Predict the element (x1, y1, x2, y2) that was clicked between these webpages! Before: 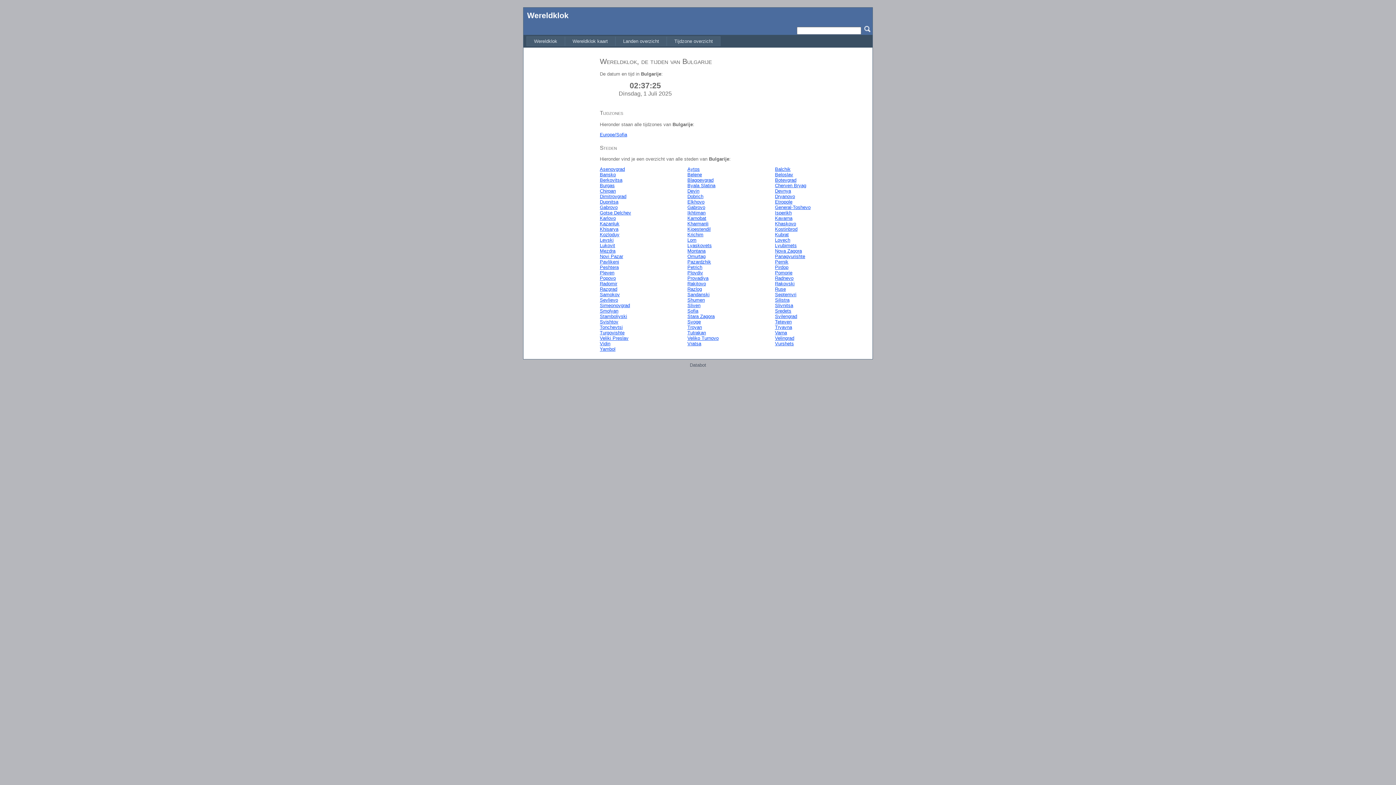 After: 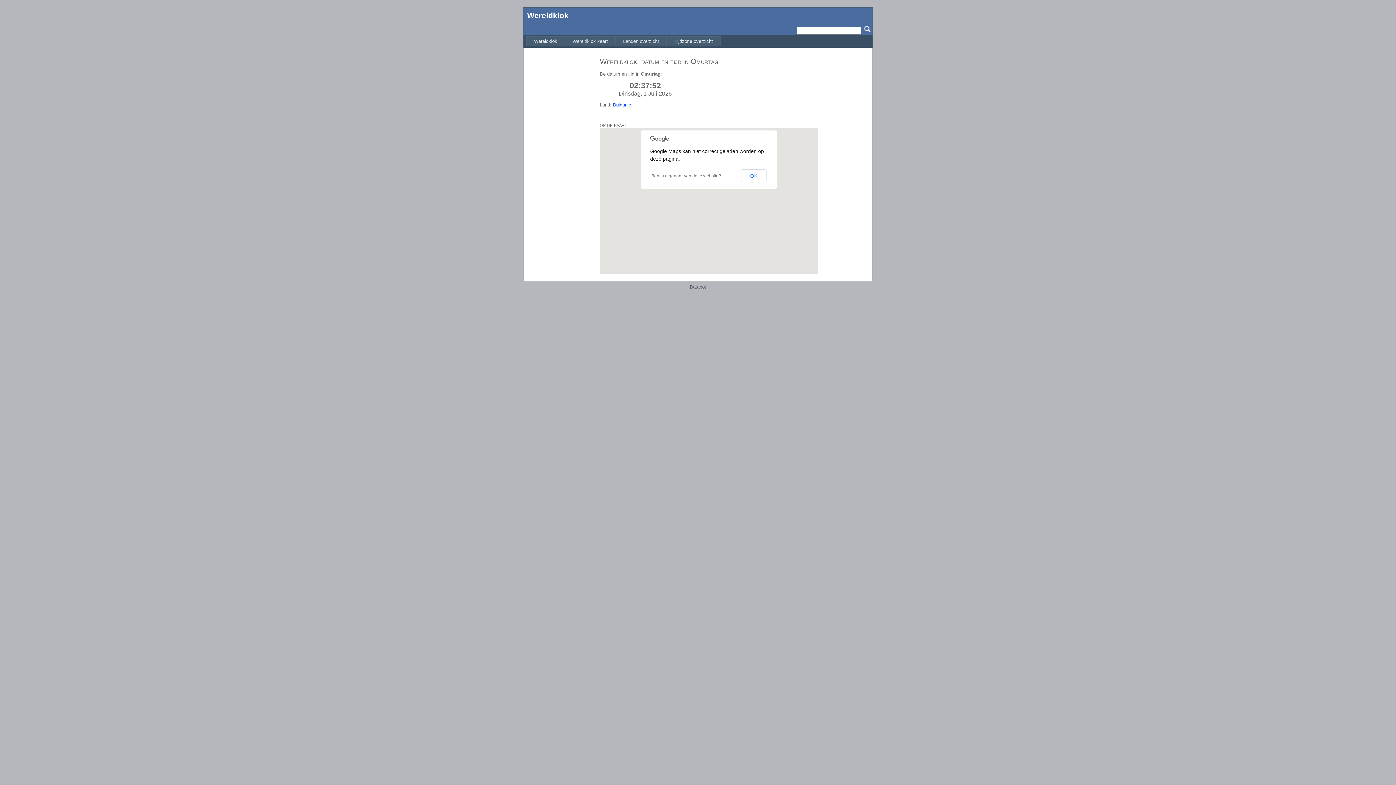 Action: label: Omurtag bbox: (687, 253, 775, 259)